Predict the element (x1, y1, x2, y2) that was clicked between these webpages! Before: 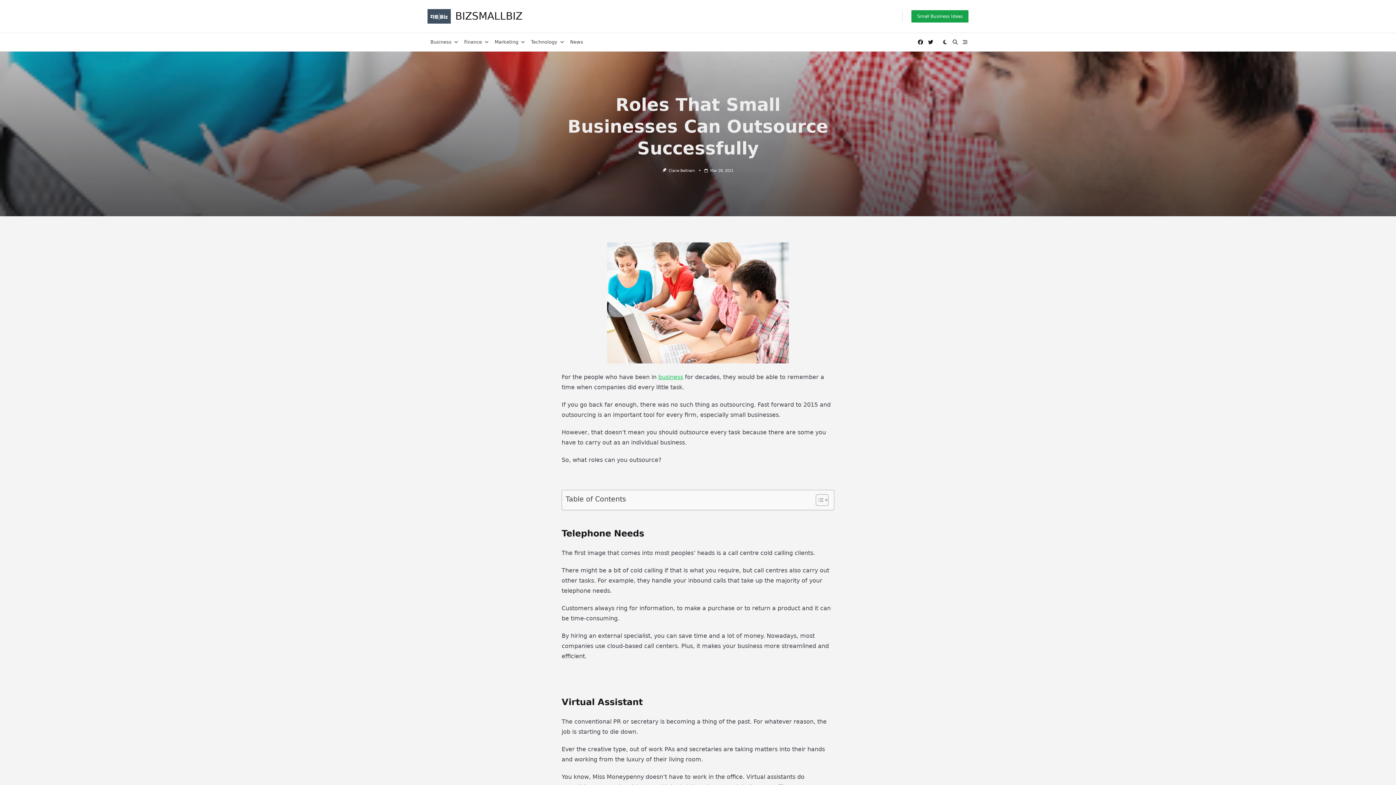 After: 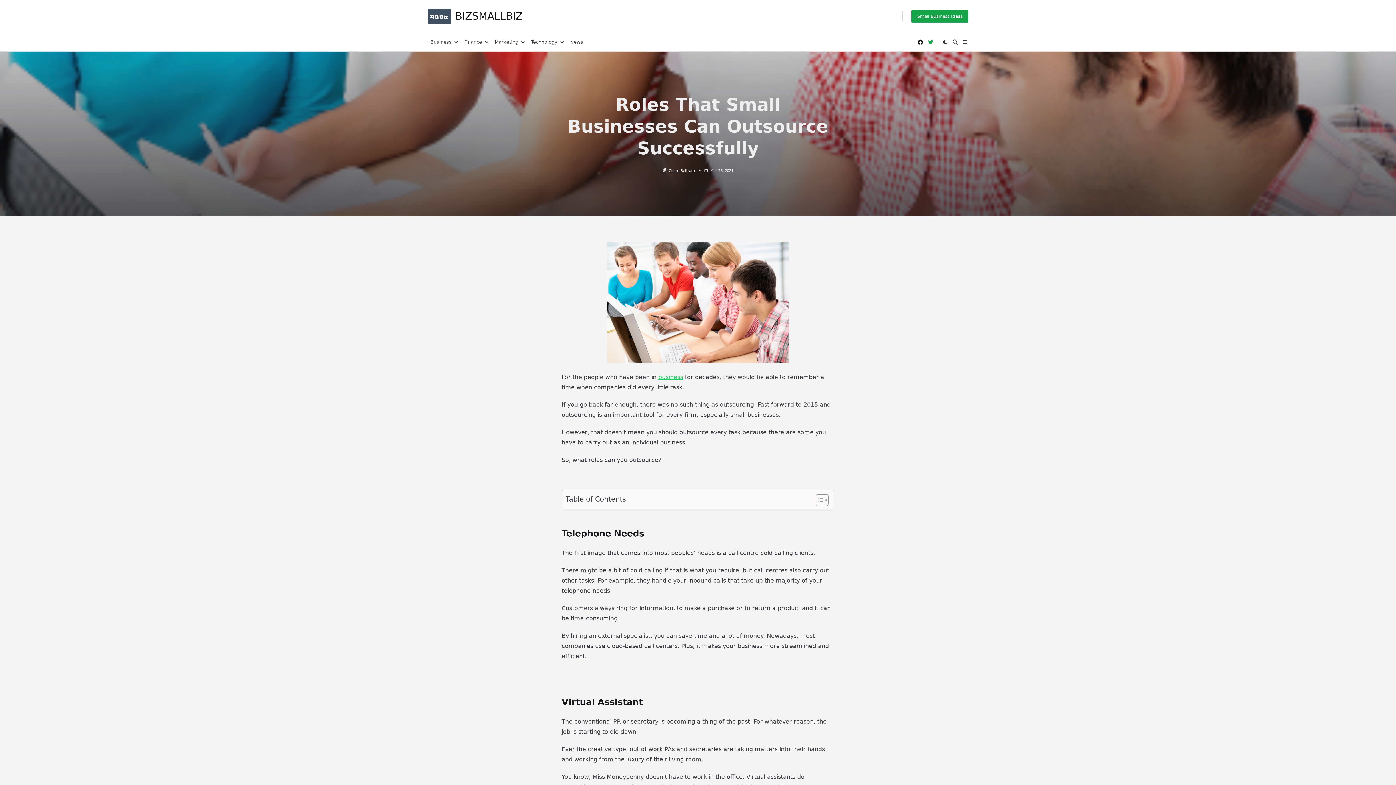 Action: bbox: (928, 39, 933, 45)